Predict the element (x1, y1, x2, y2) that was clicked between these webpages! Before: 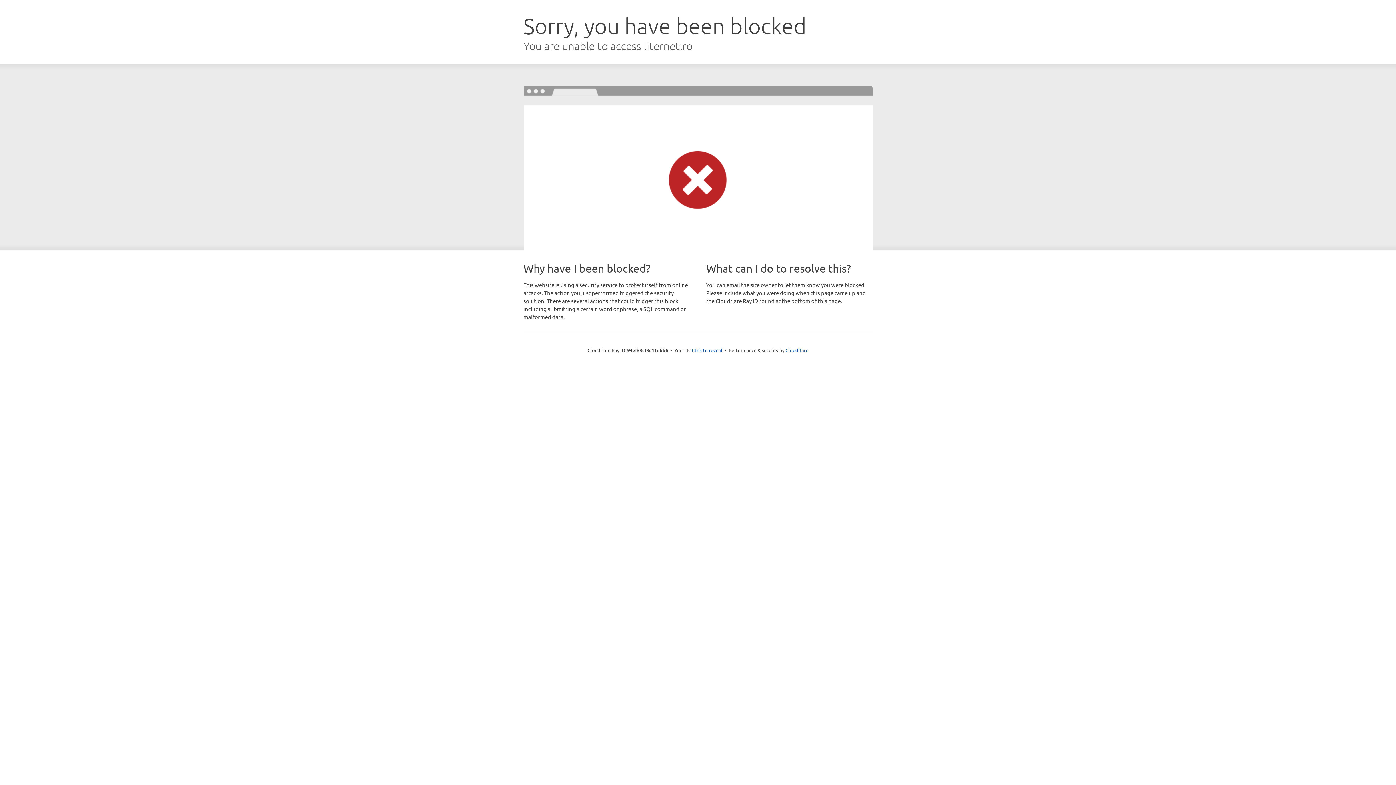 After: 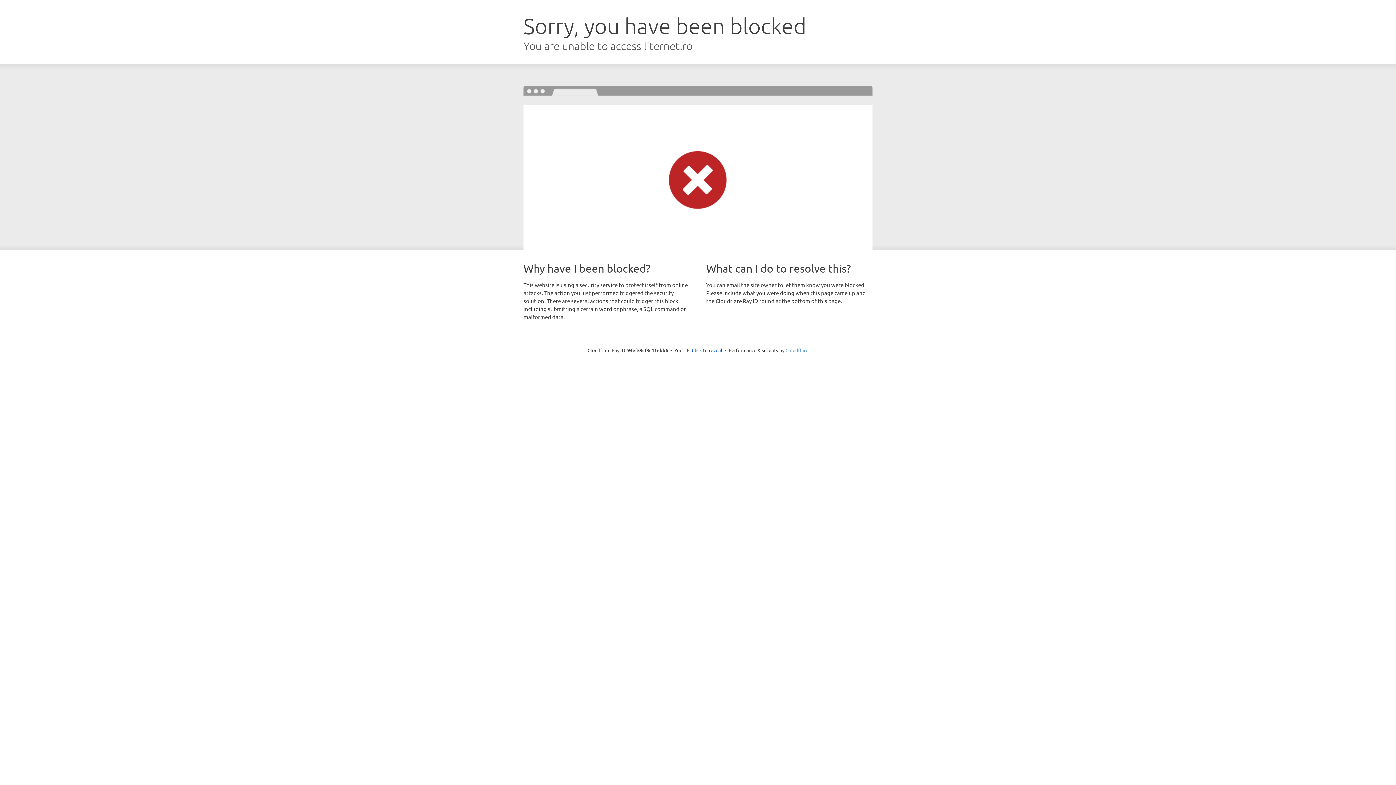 Action: bbox: (785, 347, 808, 353) label: Cloudflare